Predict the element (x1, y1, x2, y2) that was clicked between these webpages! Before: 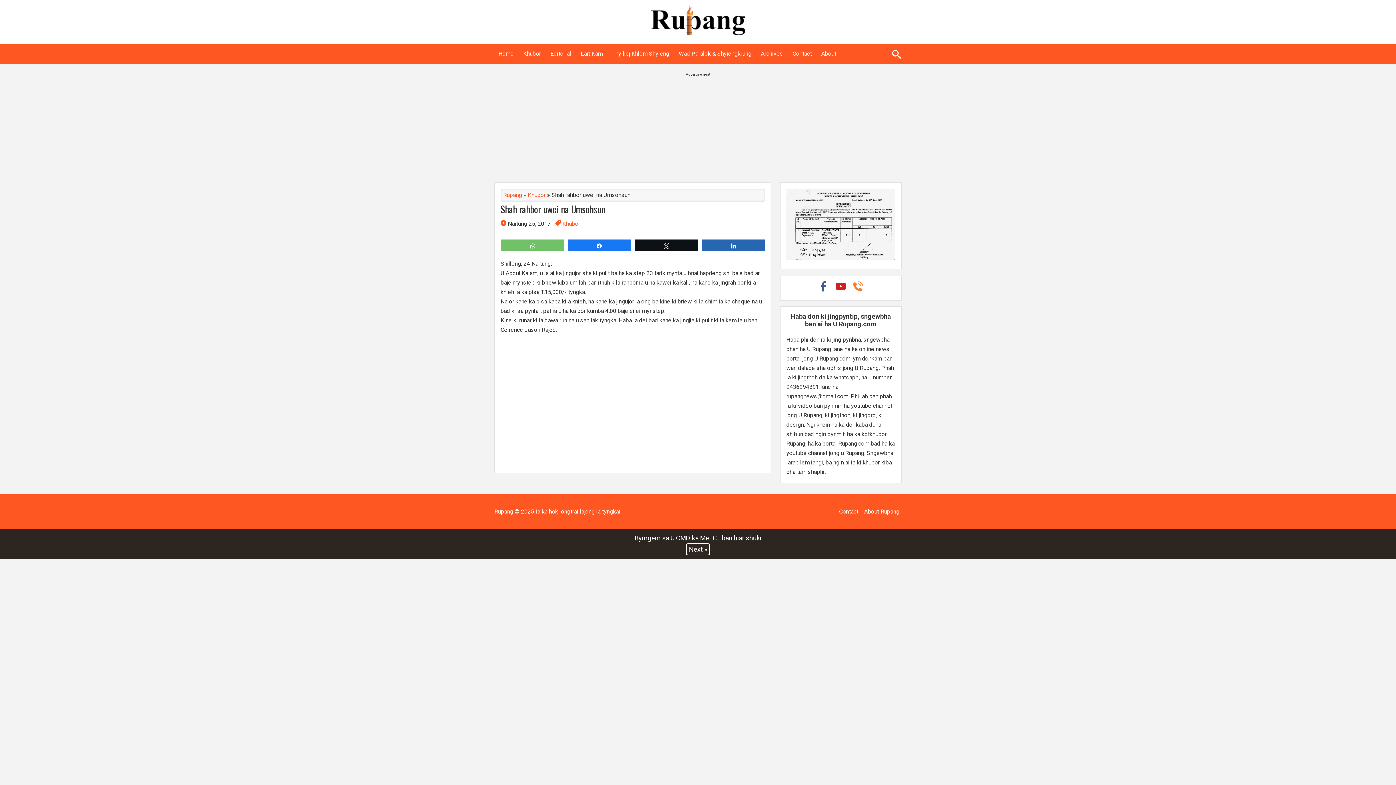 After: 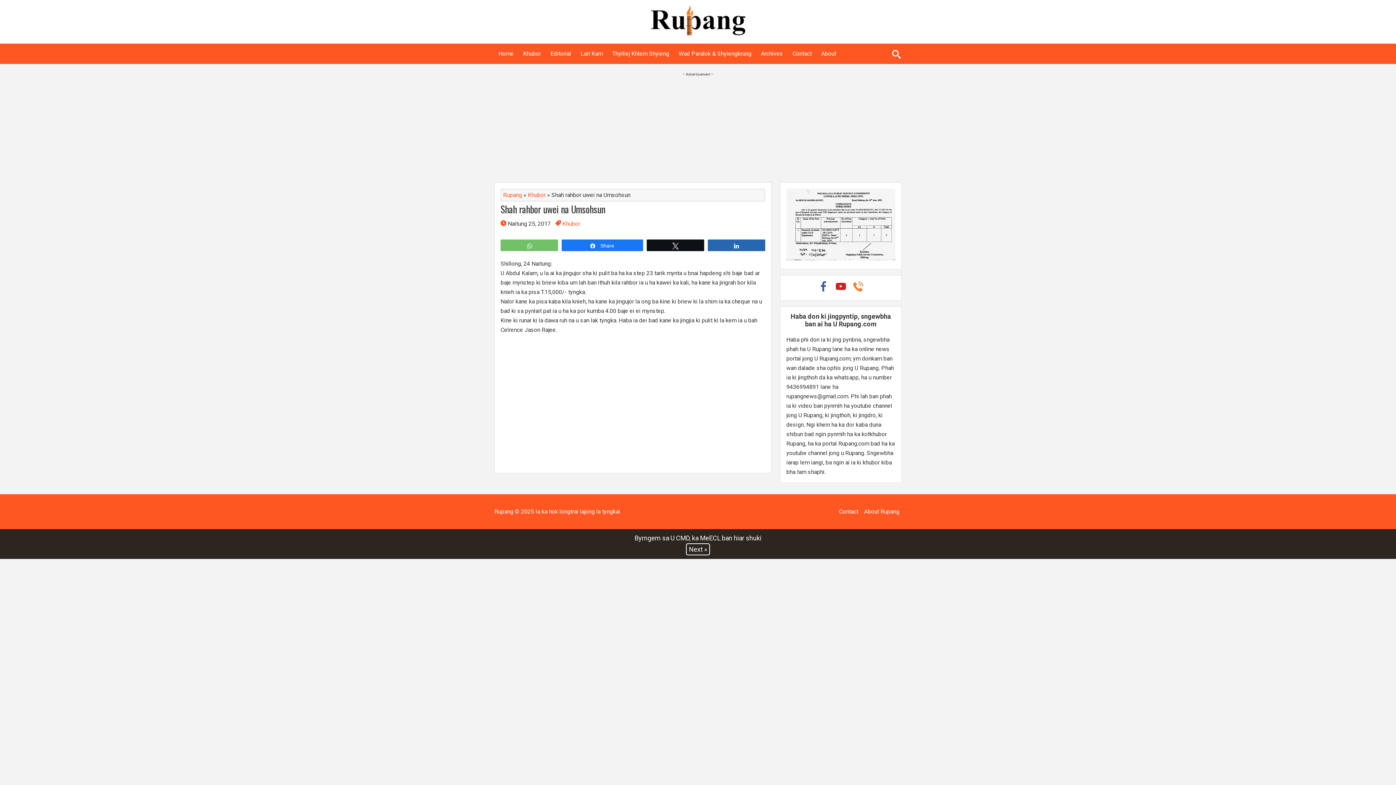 Action: label: Share bbox: (568, 240, 630, 250)